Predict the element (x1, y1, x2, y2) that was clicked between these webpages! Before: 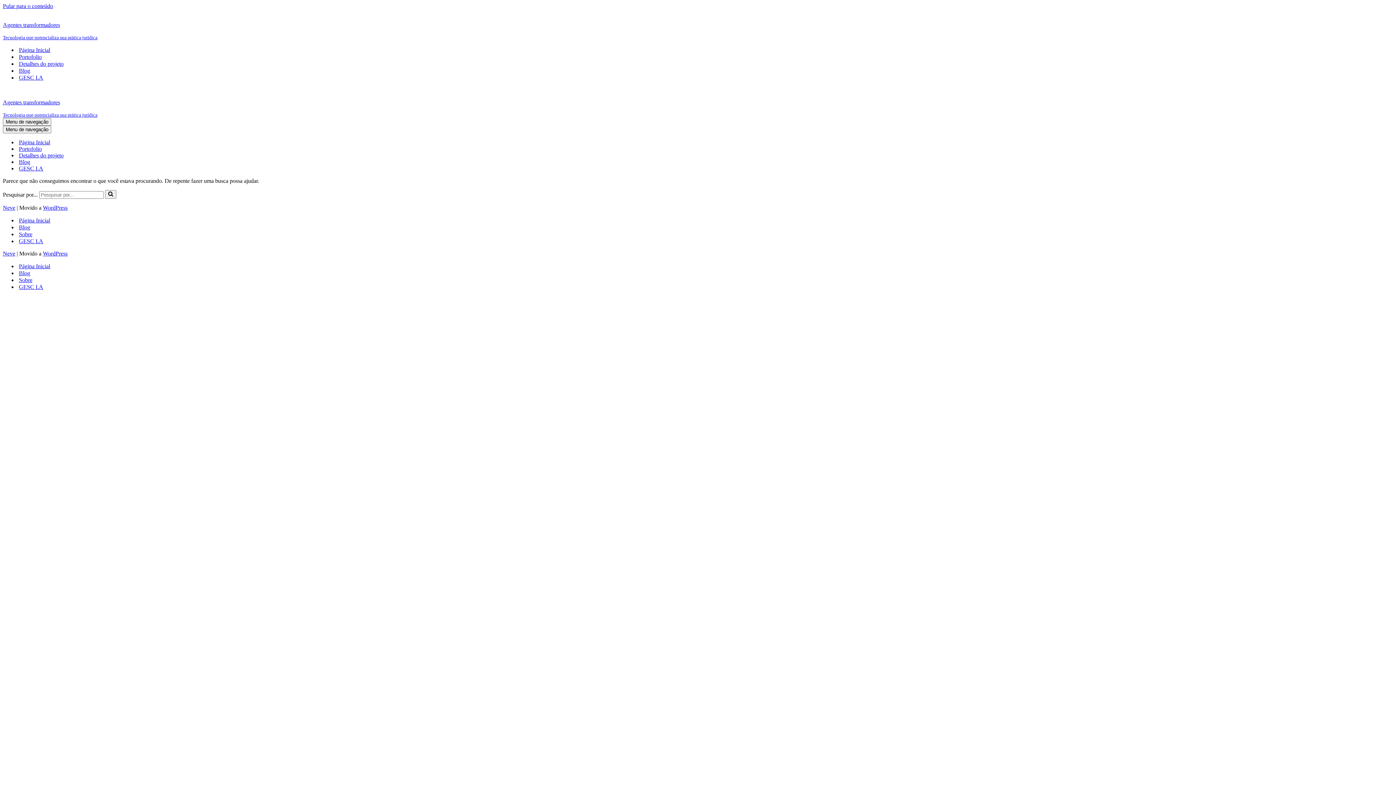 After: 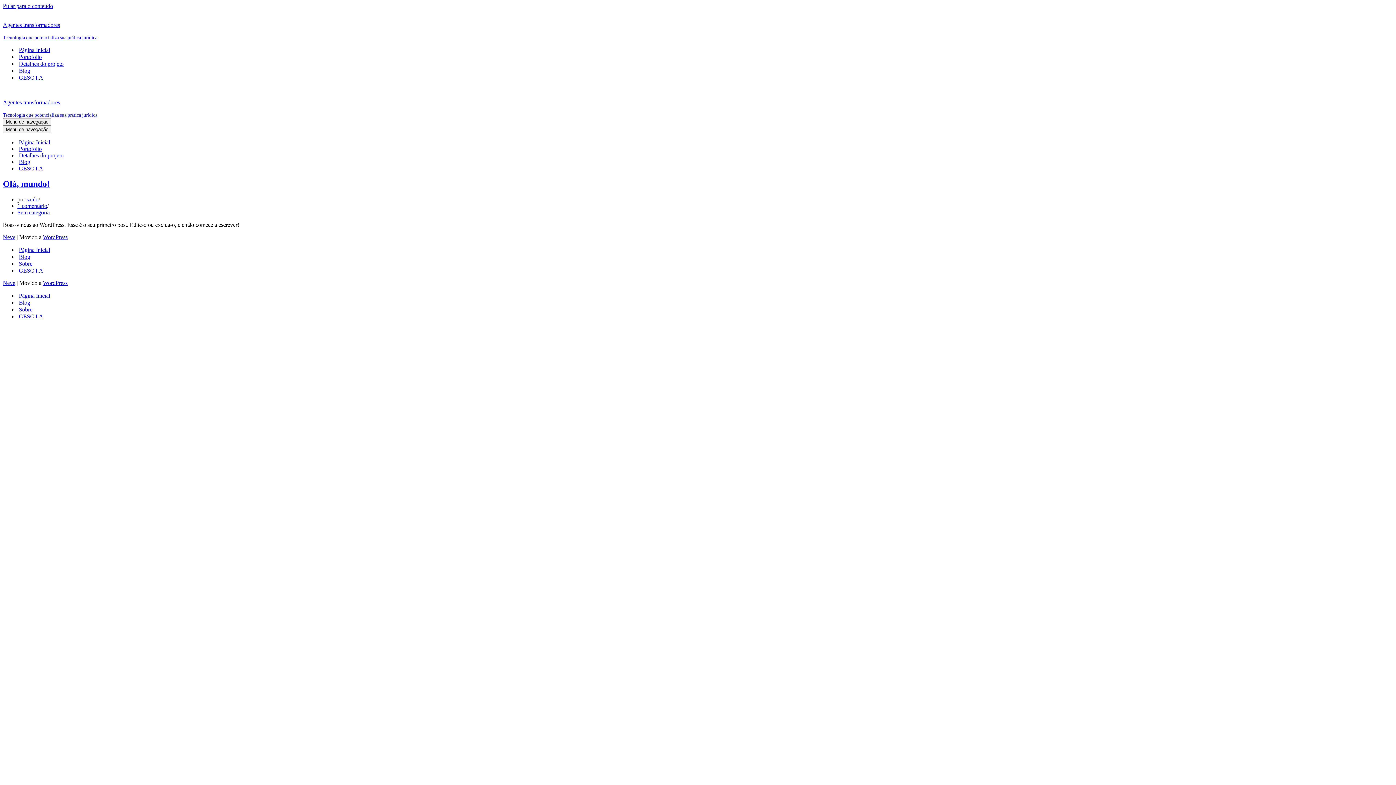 Action: bbox: (18, 158, 30, 165) label: Blog